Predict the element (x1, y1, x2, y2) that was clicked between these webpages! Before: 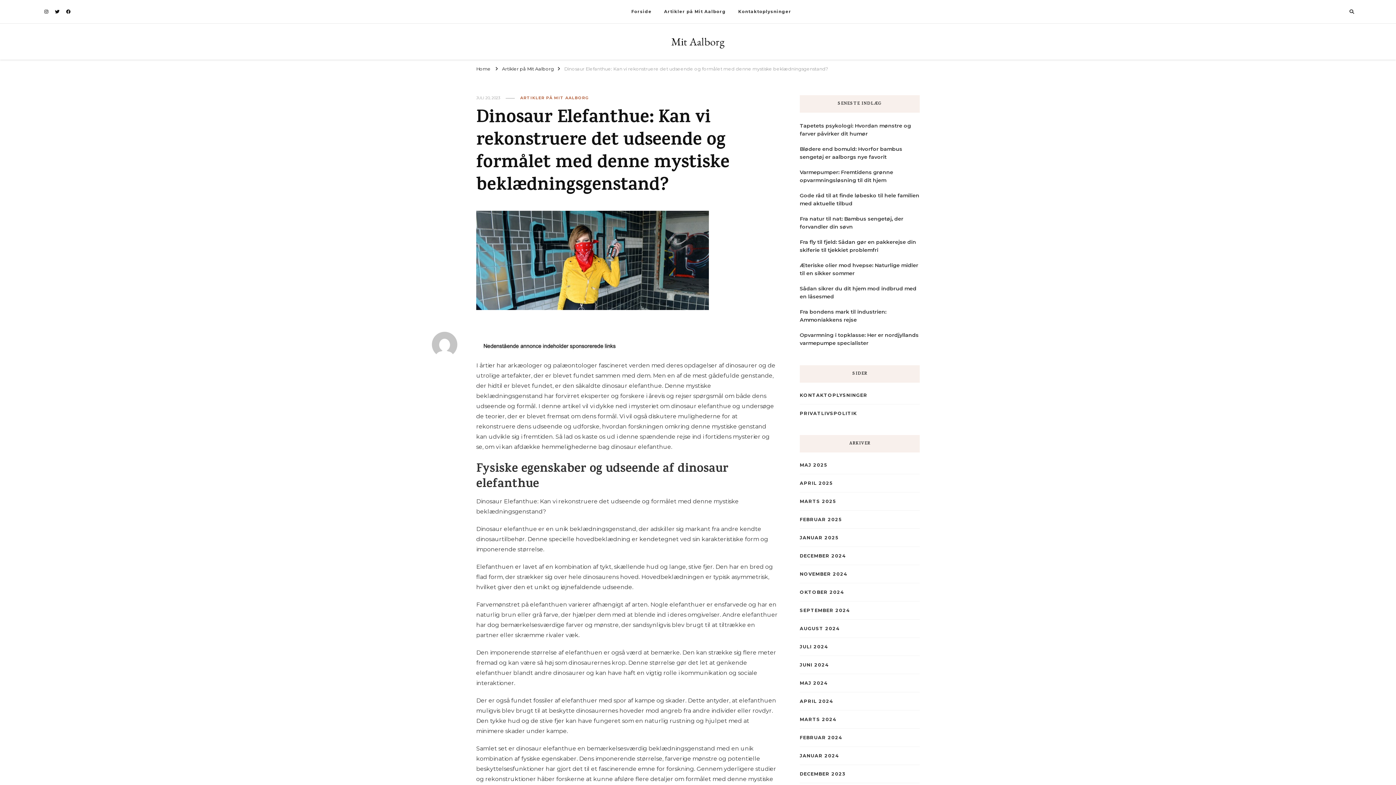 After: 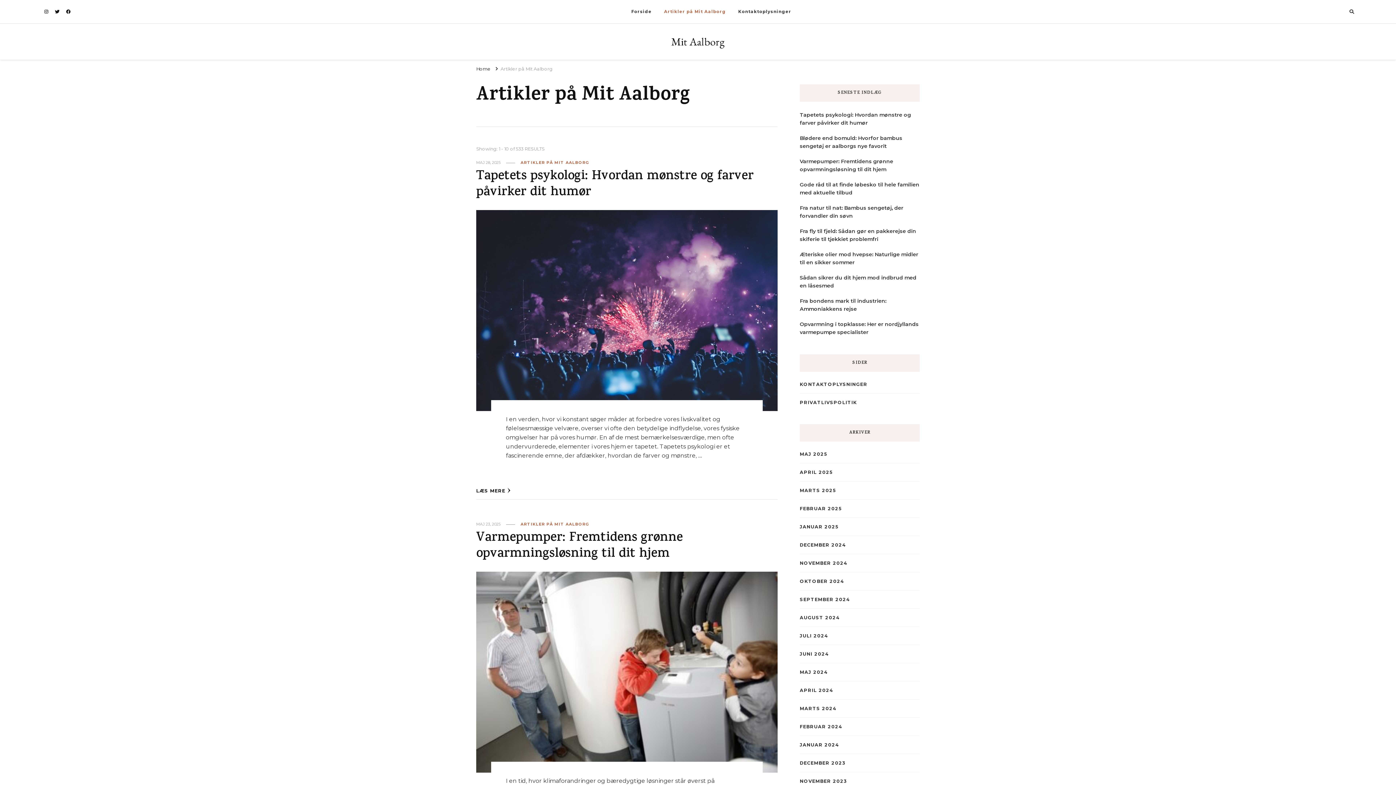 Action: label: ARTIKLER PÅ MIT AALBORG bbox: (520, 95, 589, 100)